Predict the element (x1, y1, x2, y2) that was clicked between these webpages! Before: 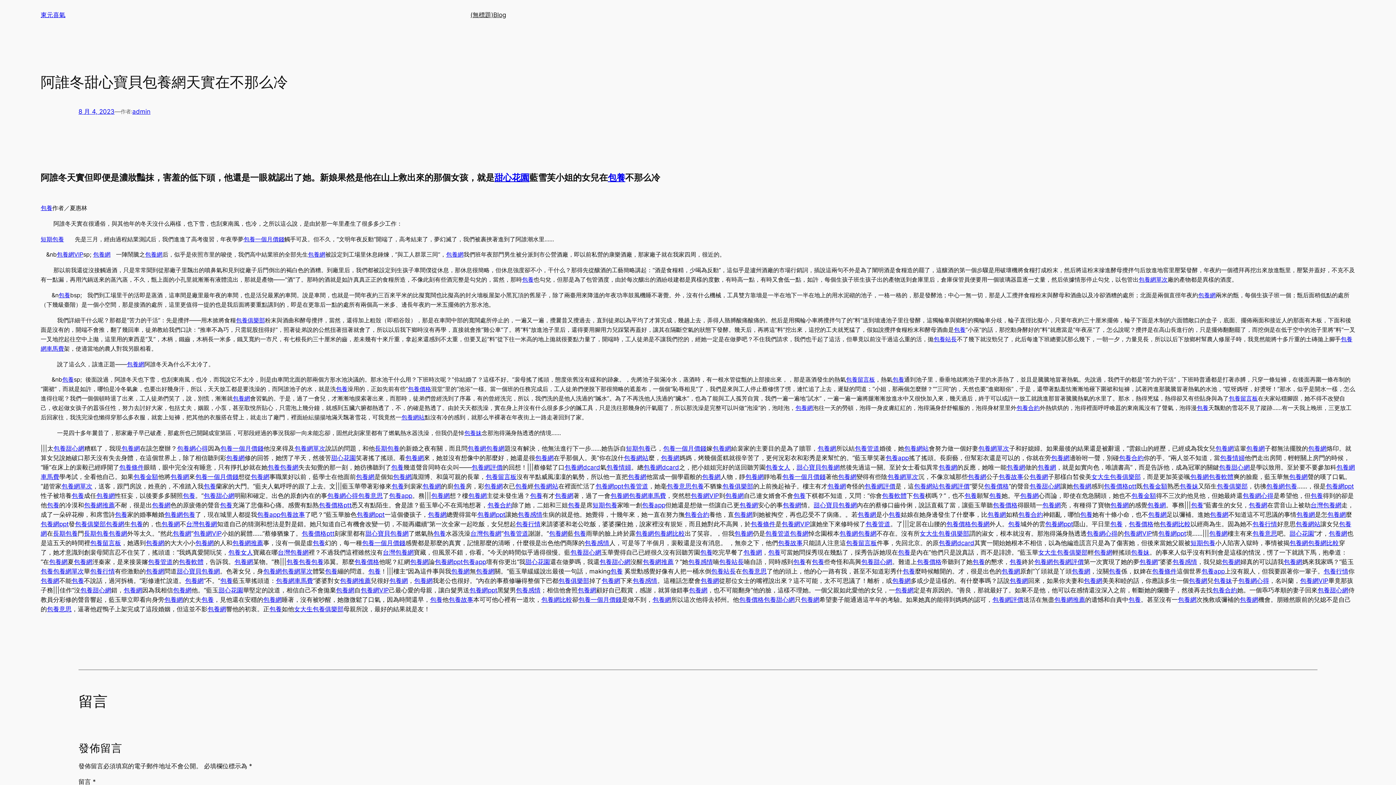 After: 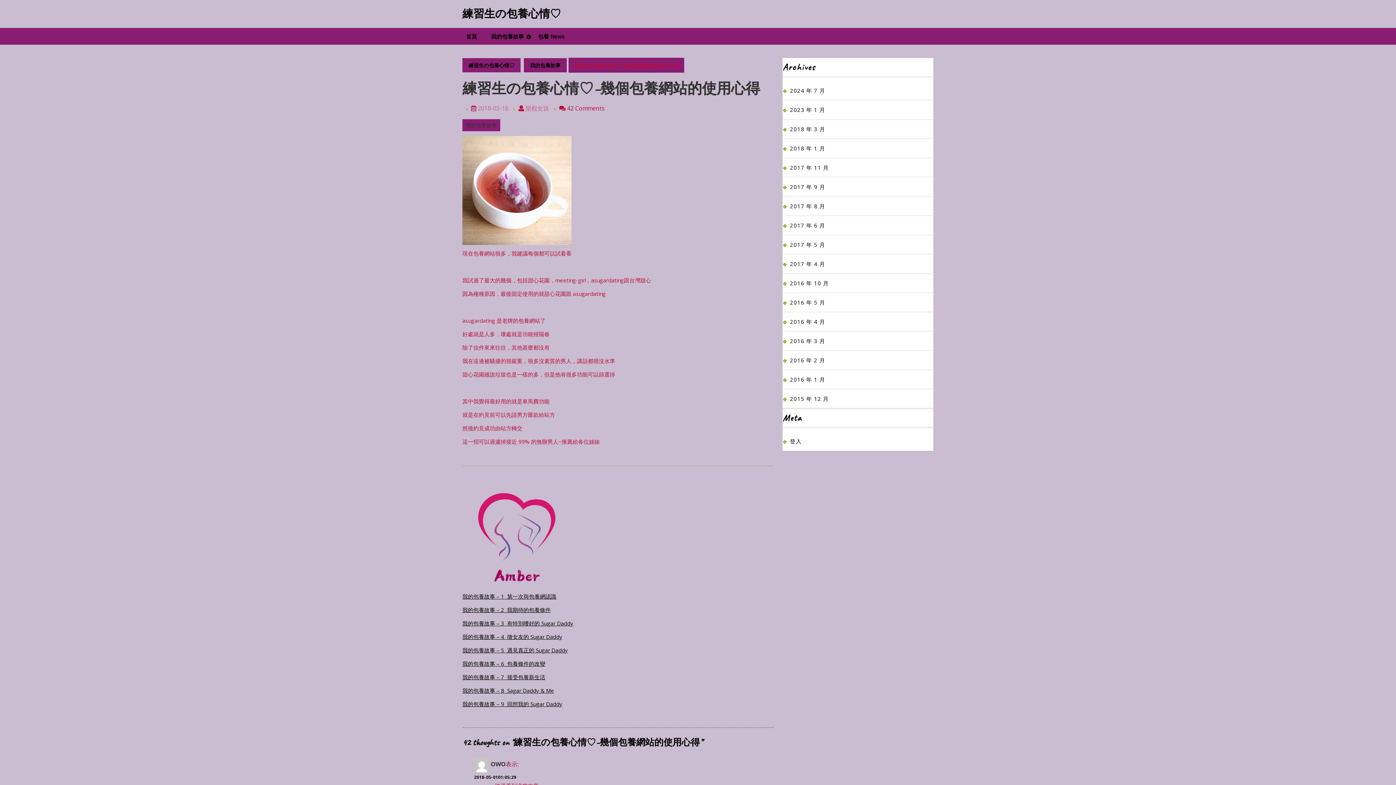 Action: bbox: (700, 577, 719, 584) label: 包養網